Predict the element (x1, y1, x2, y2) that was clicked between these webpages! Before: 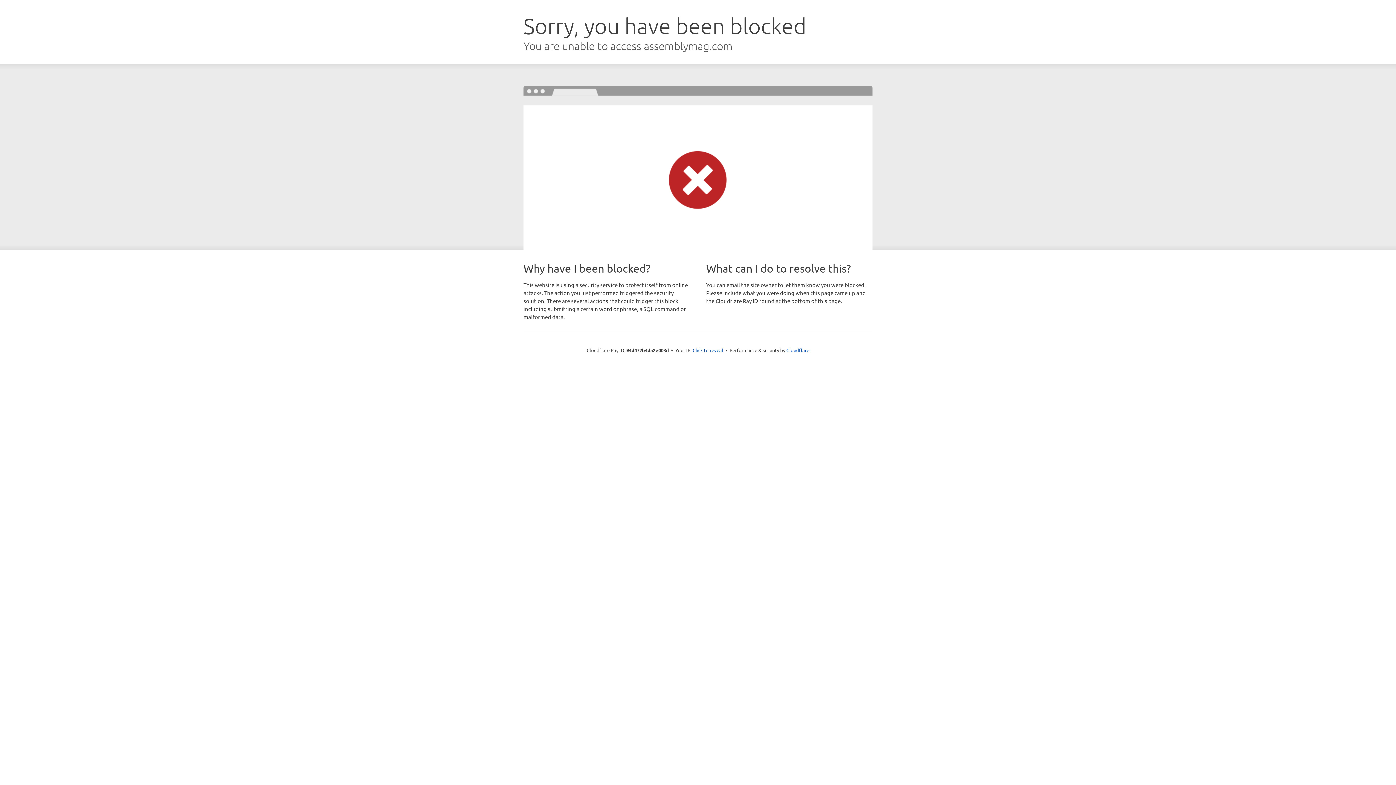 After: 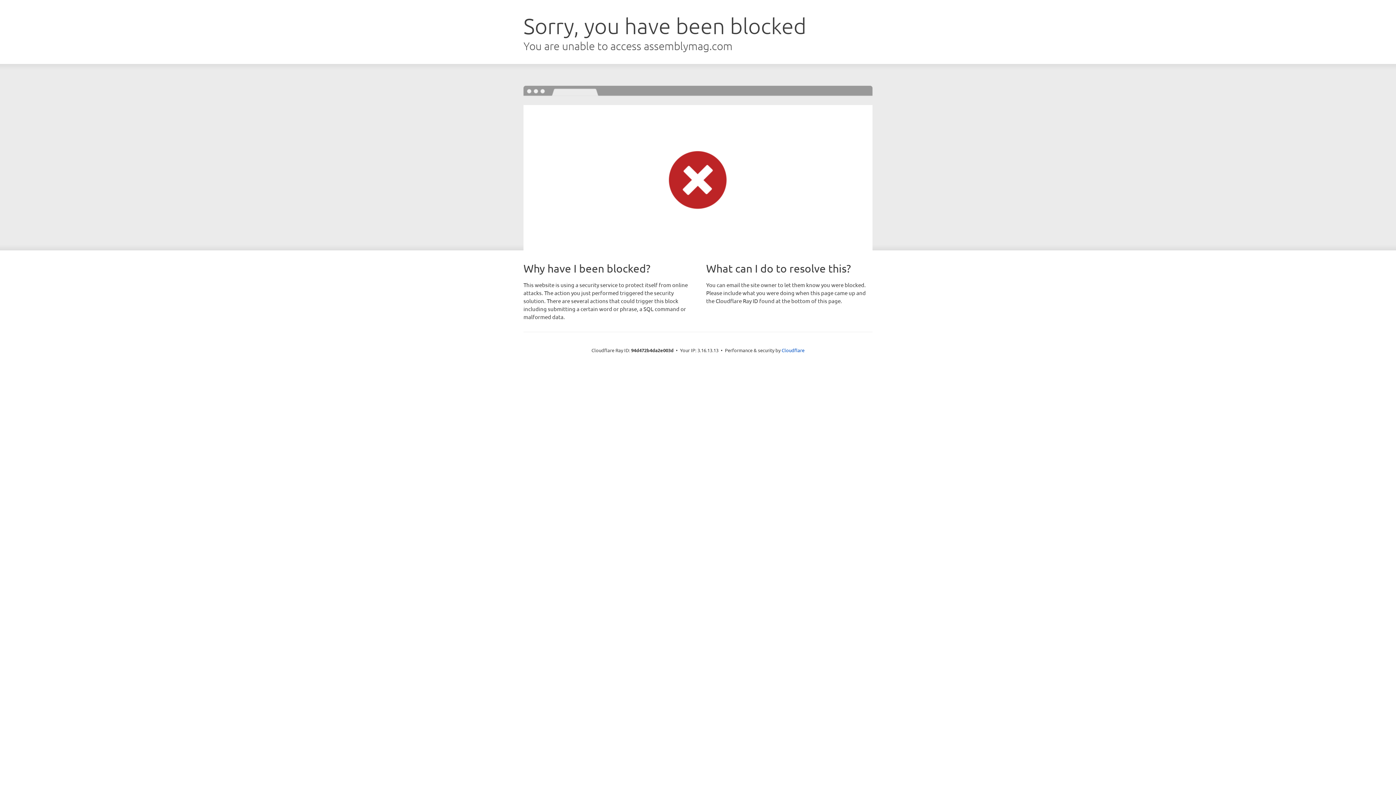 Action: bbox: (692, 346, 723, 353) label: Click to reveal